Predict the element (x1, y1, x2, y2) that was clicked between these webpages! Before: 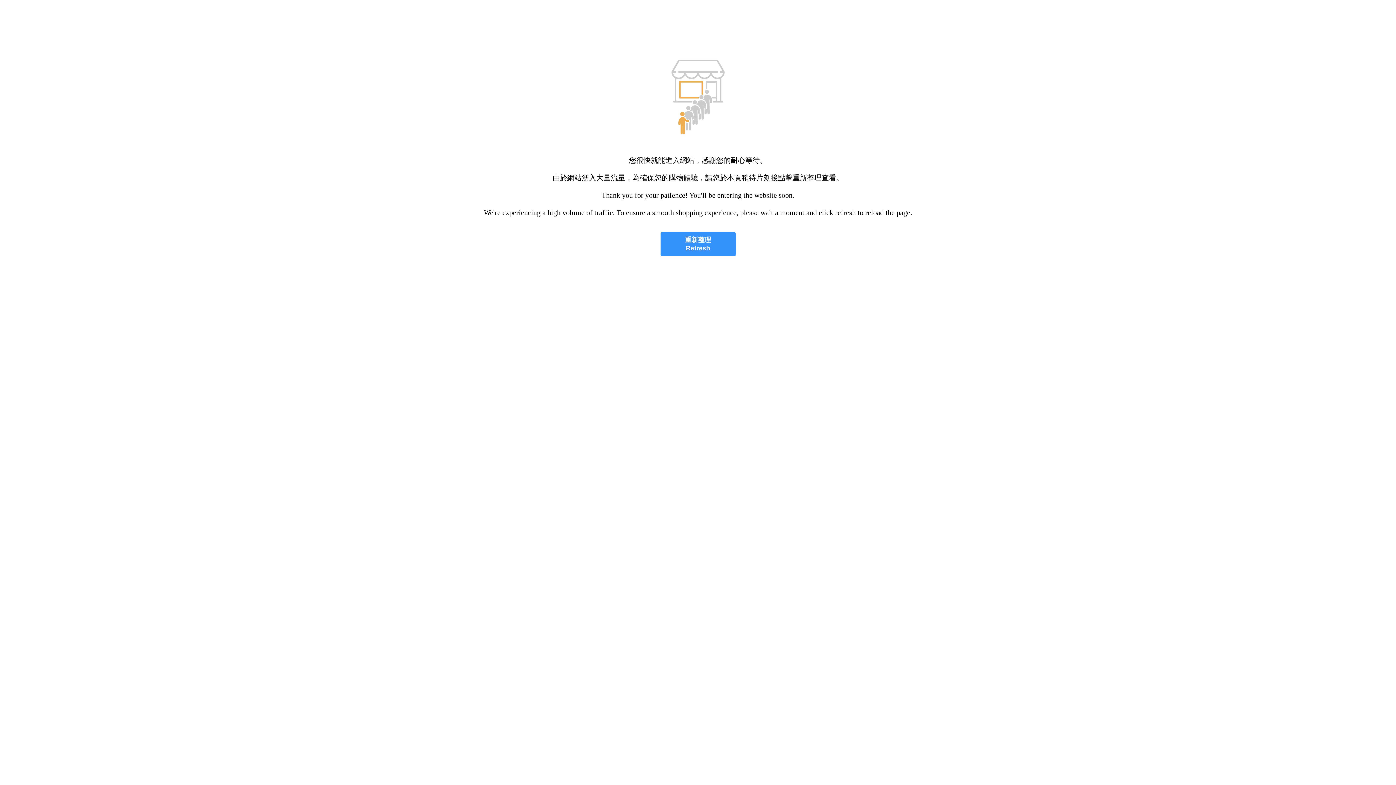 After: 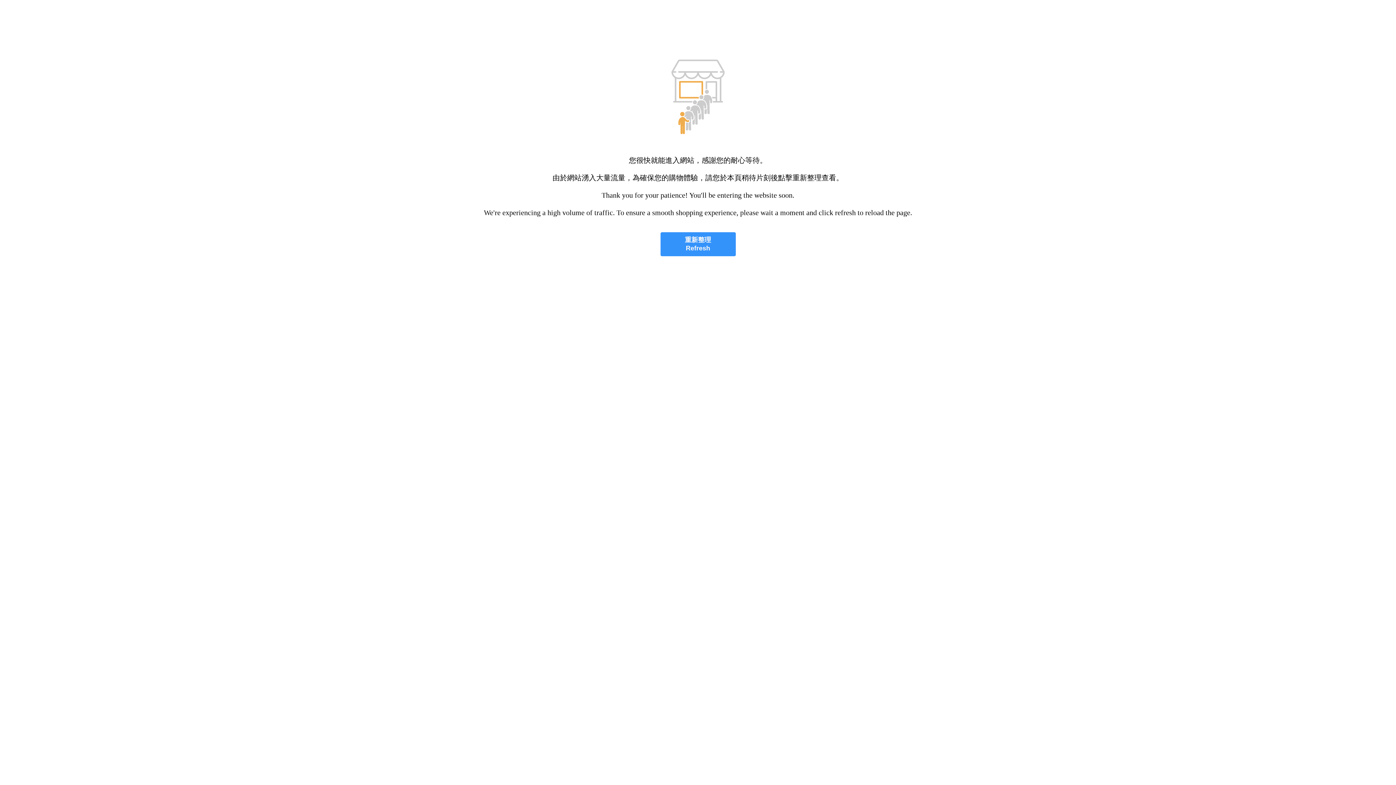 Action: label: 重新整理
Refresh bbox: (660, 232, 735, 256)